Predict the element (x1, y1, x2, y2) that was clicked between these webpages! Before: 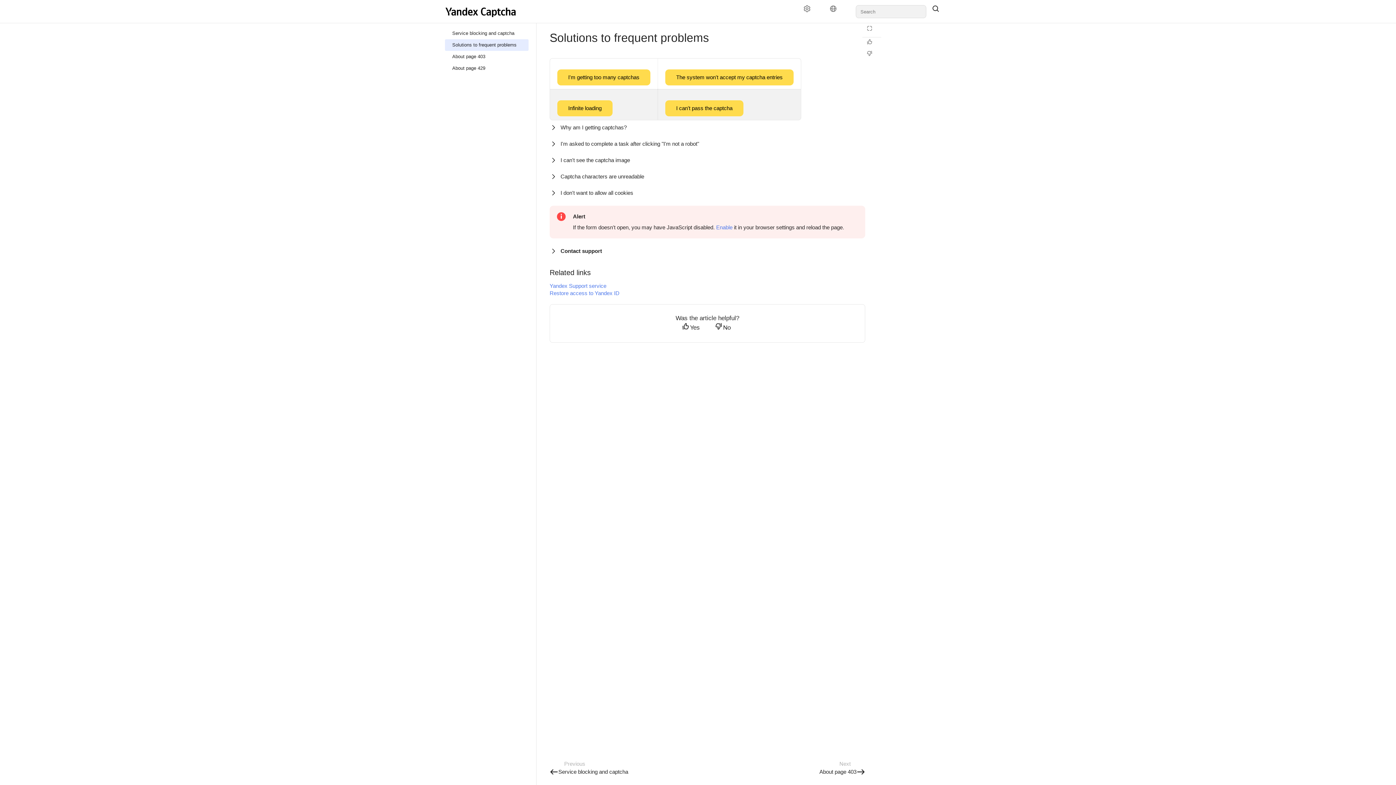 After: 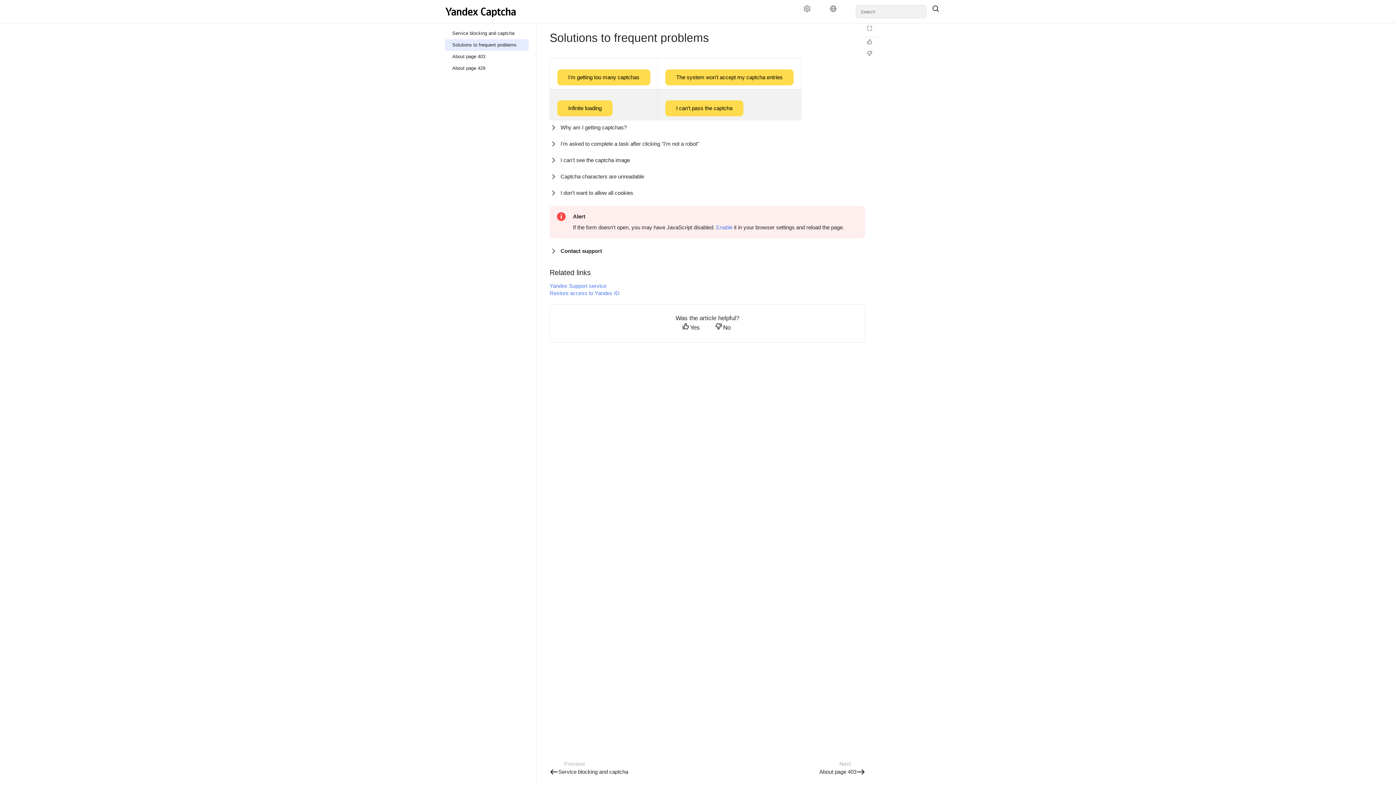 Action: label: Yes bbox: (680, 322, 704, 333)